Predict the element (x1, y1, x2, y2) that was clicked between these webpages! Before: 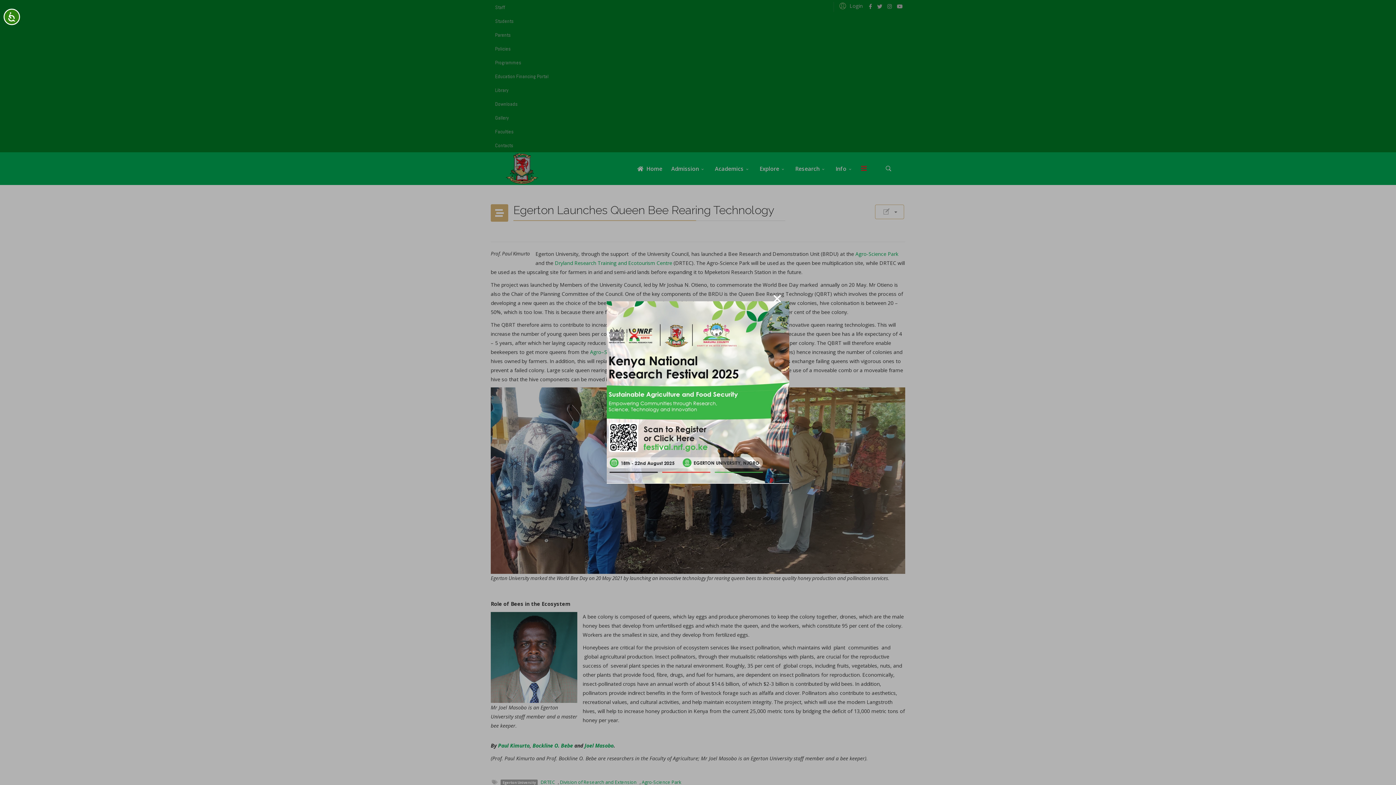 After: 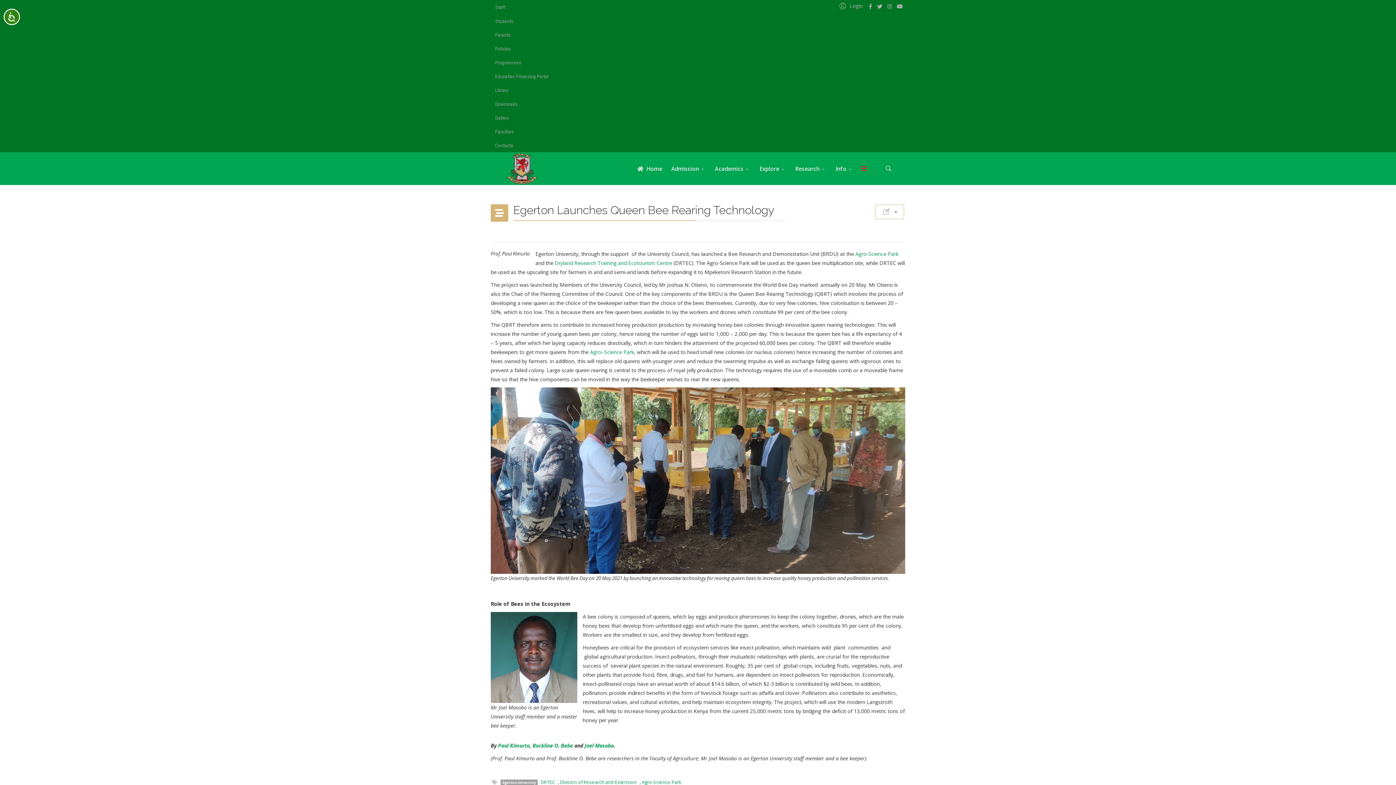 Action: bbox: (765, 288, 789, 309) label: Close